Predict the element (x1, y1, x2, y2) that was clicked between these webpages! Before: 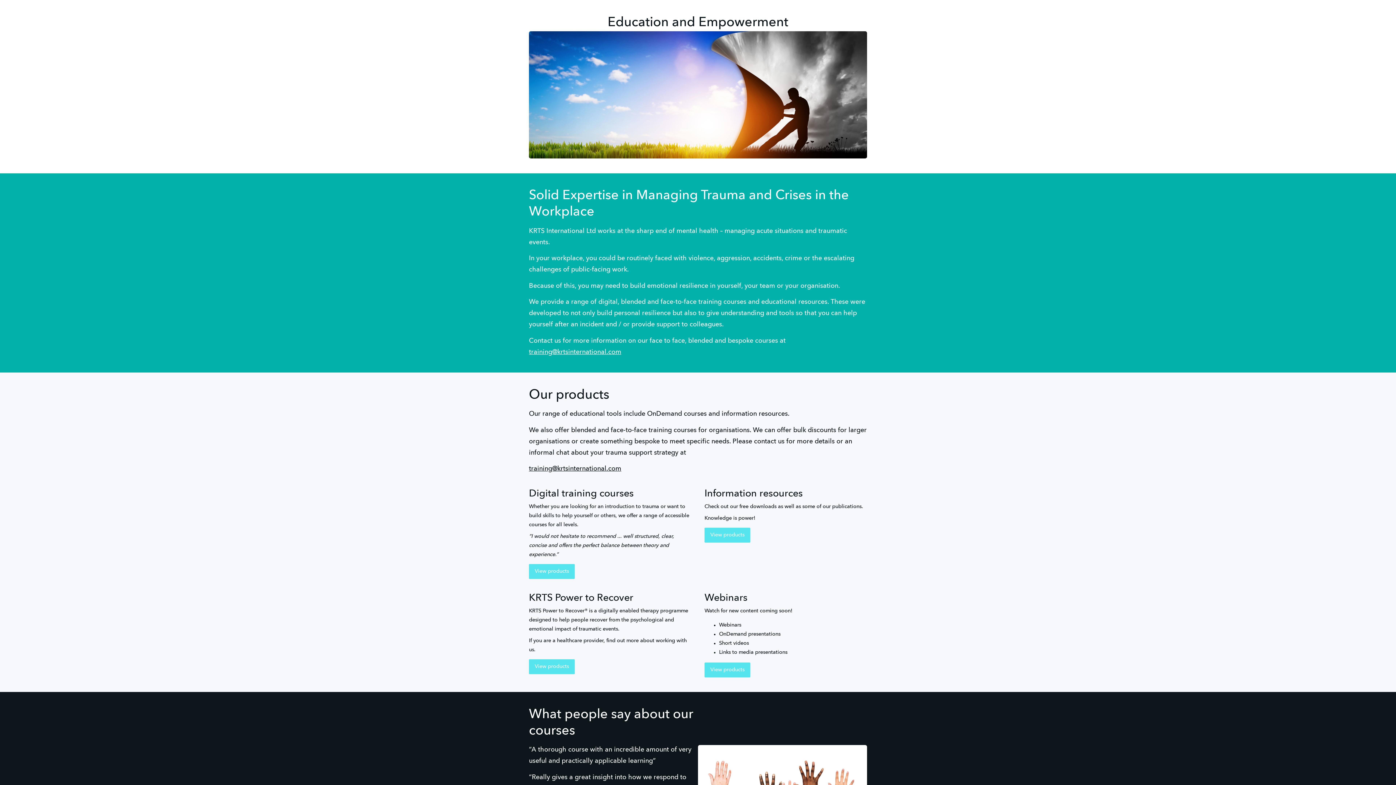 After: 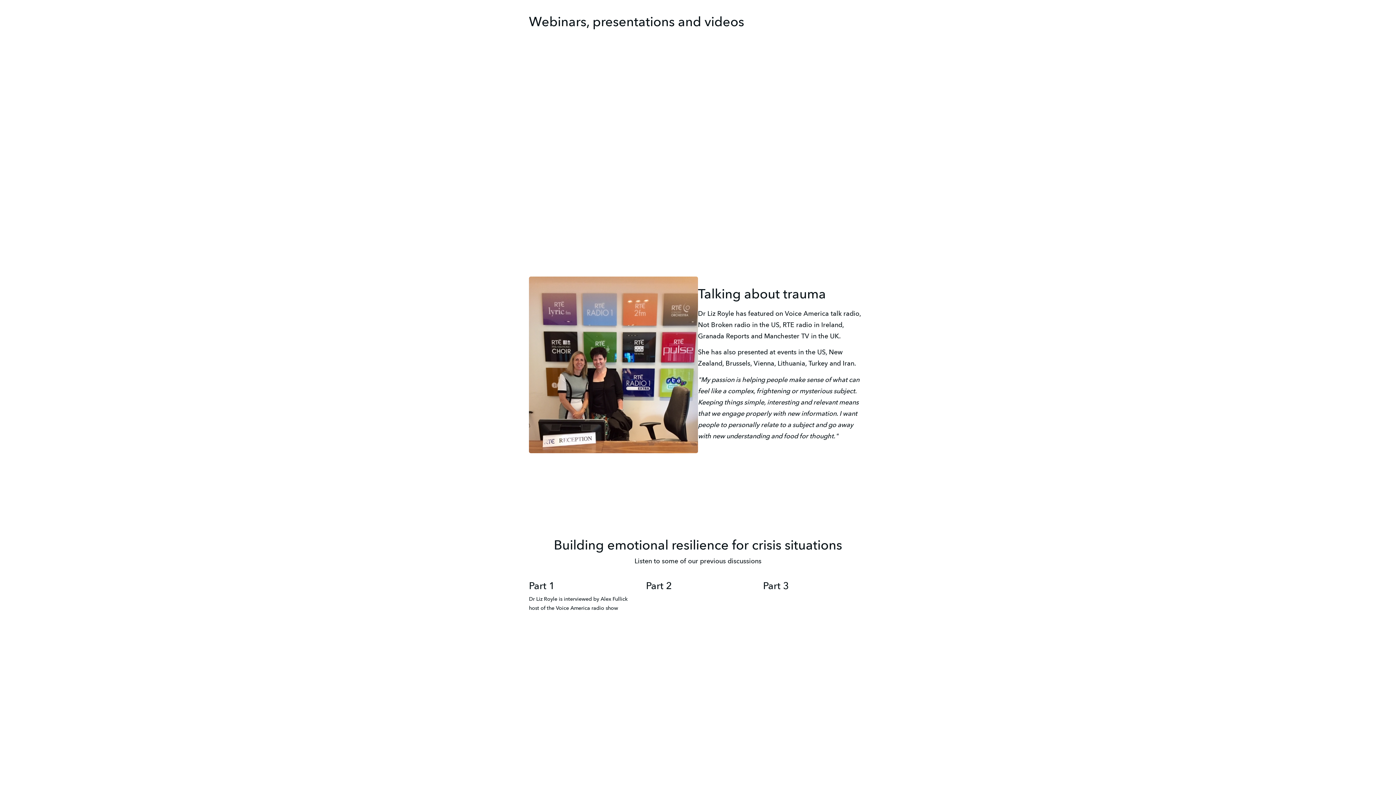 Action: label: Webinars bbox: (704, 592, 867, 604)